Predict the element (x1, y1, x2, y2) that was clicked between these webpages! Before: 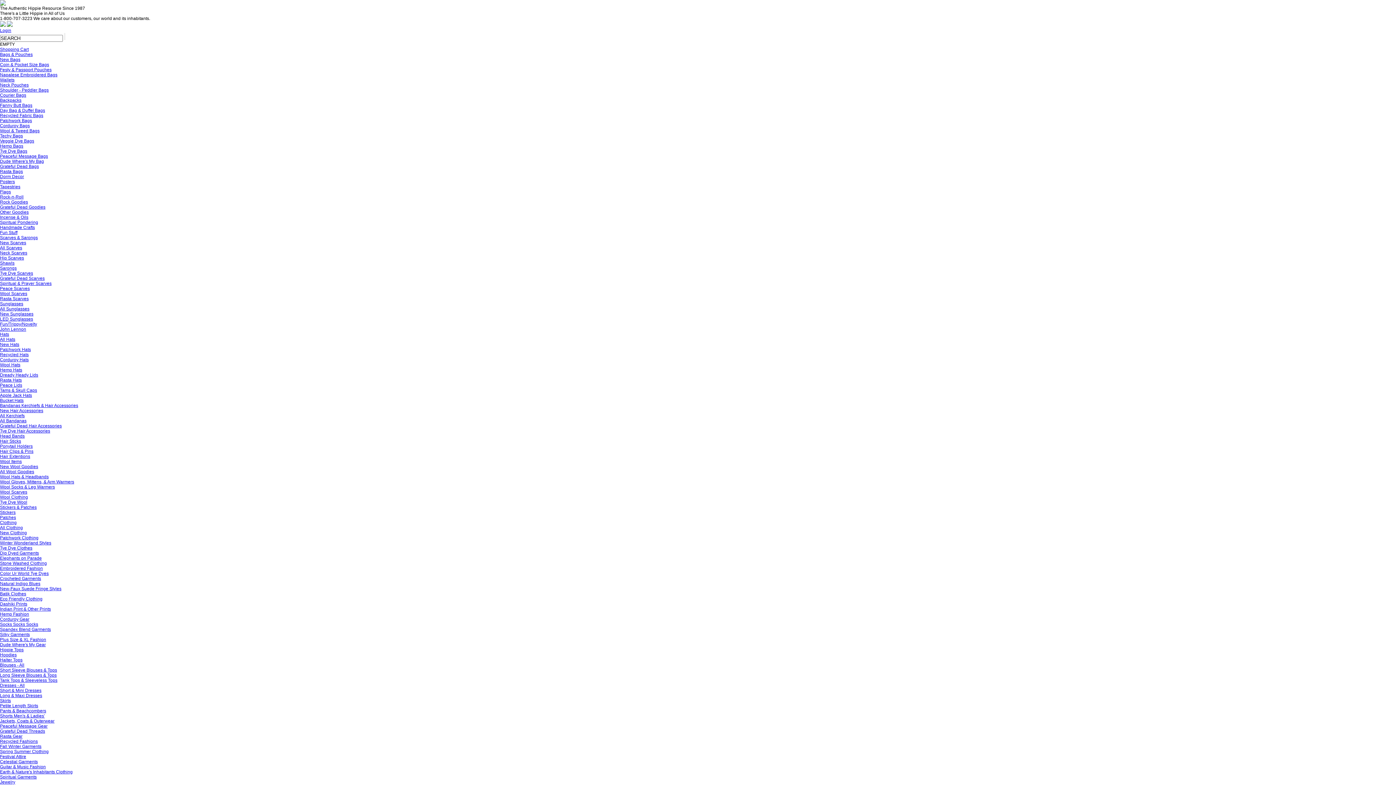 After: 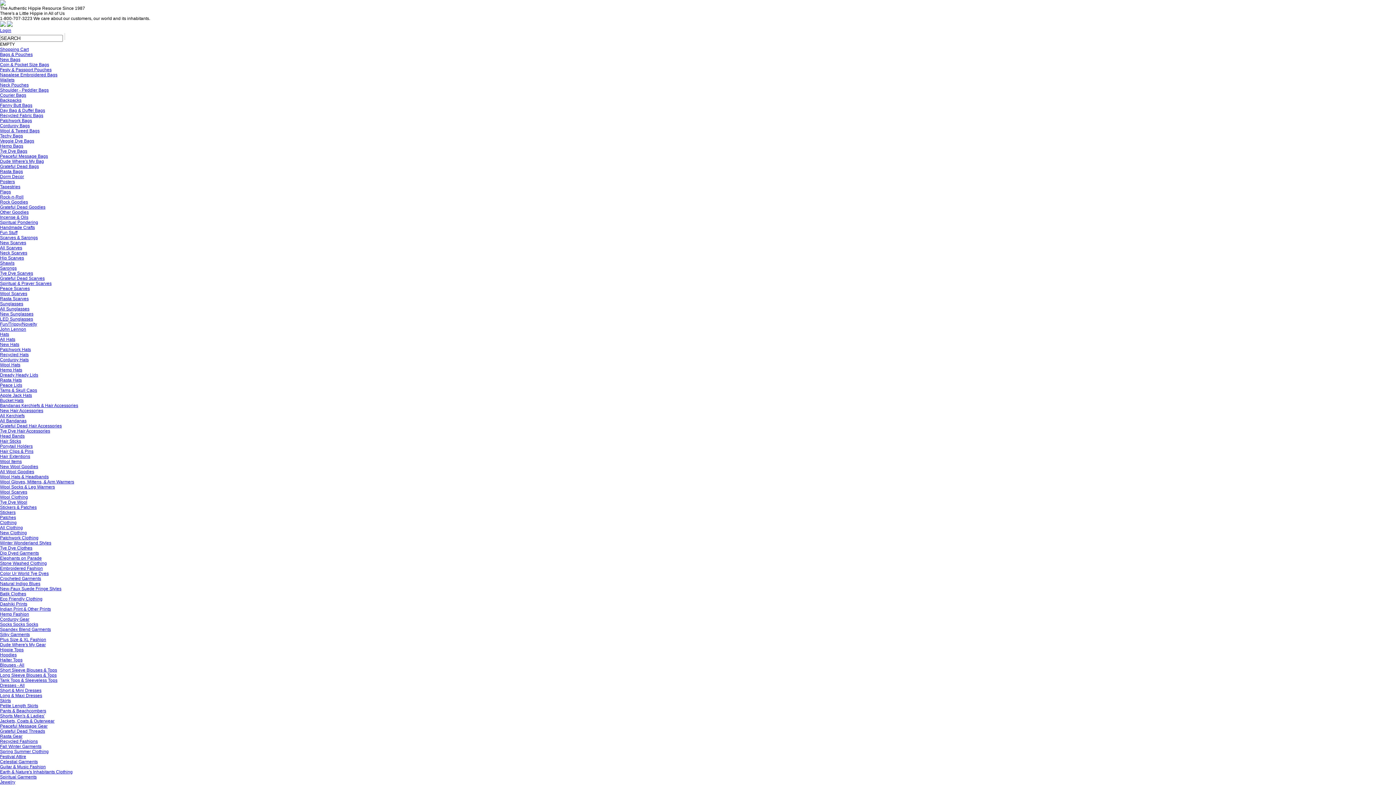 Action: bbox: (0, 82, 28, 87) label: Neck Pouches